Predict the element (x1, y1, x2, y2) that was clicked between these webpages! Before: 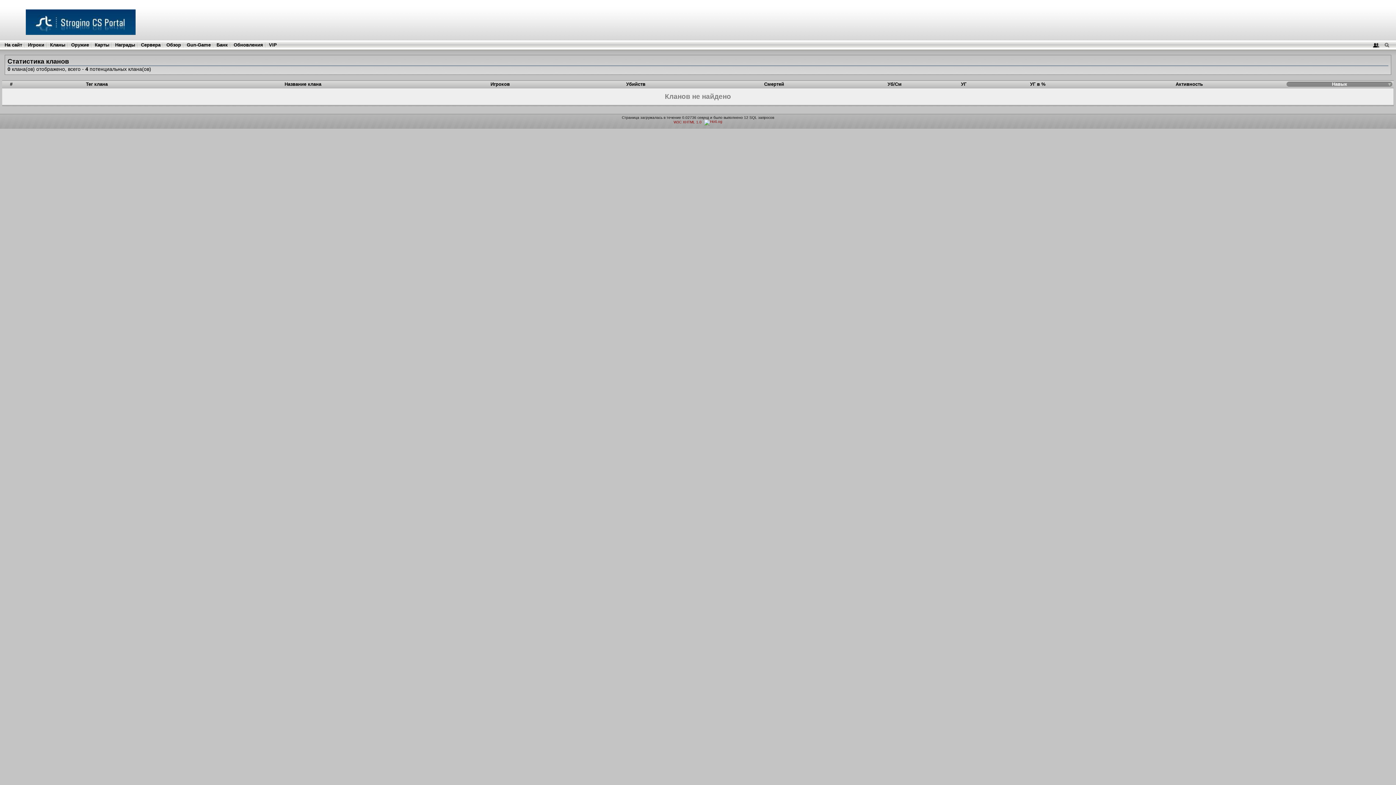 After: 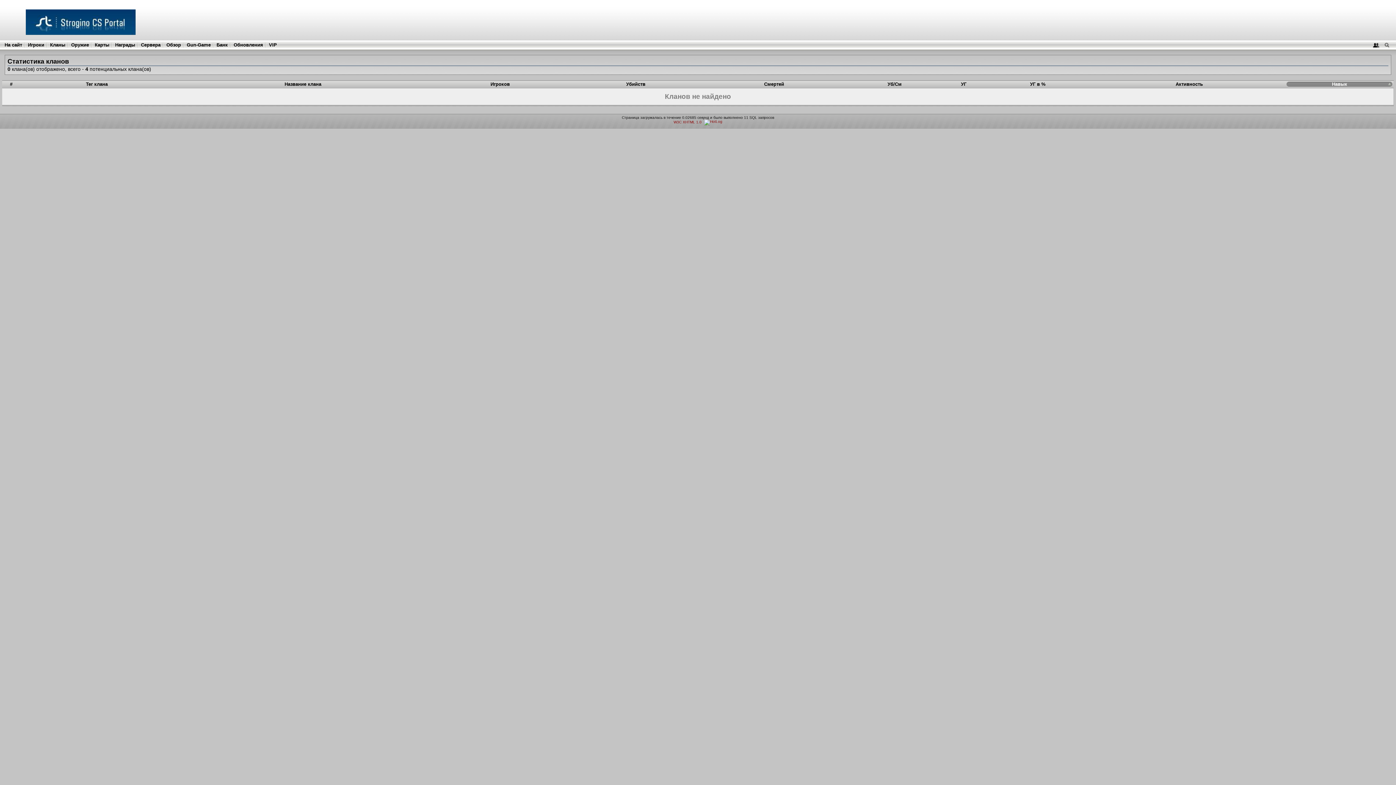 Action: label: Навык bbox: (1285, 80, 1393, 88)